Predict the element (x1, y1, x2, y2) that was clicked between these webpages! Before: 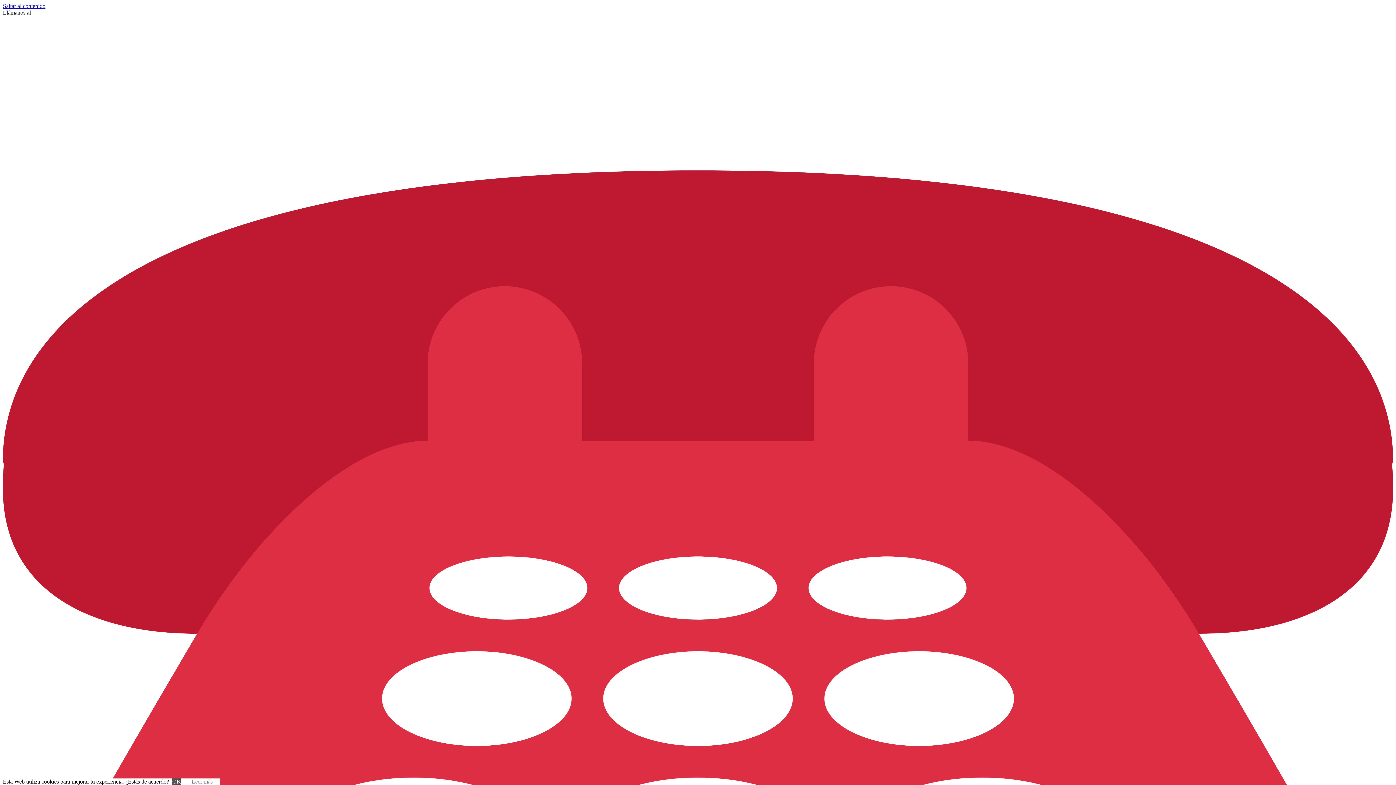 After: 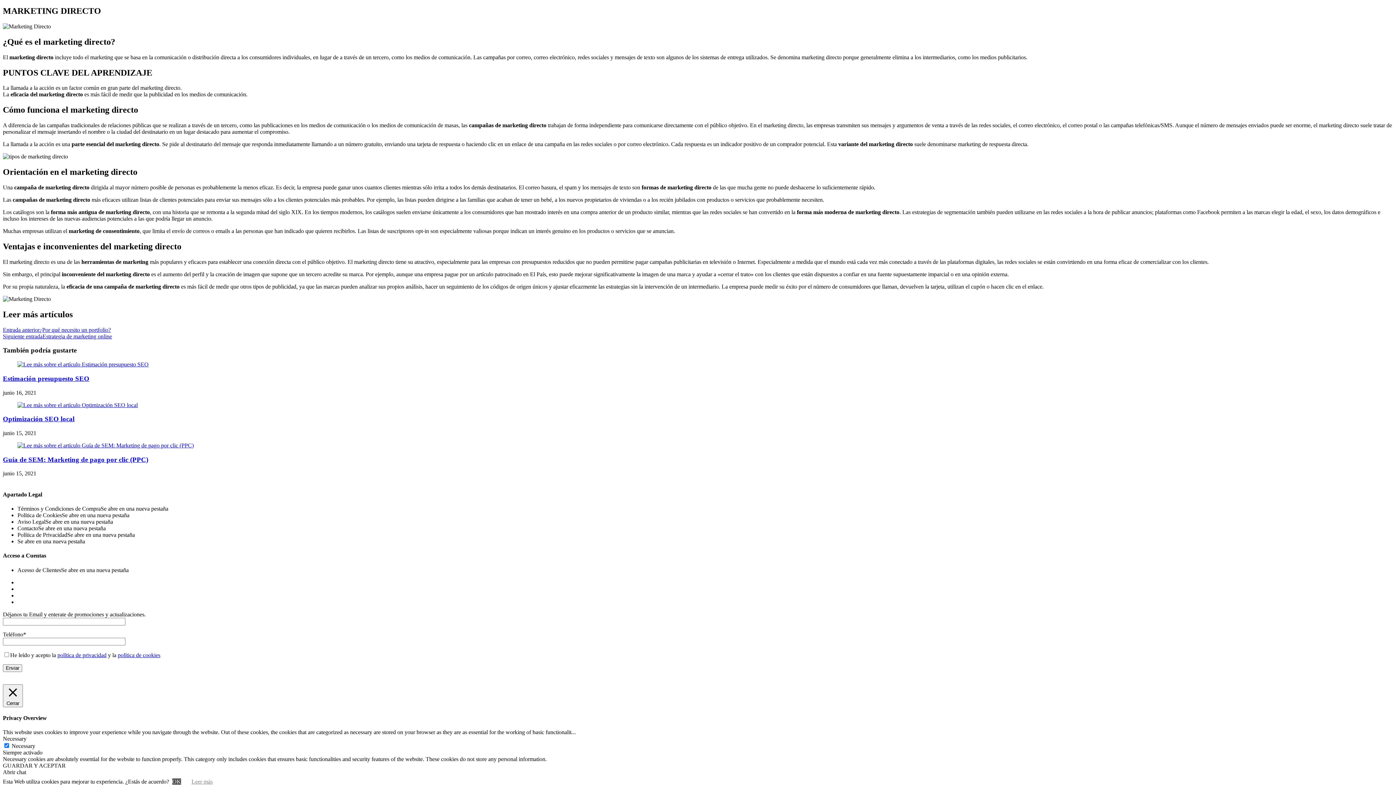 Action: bbox: (2, 2, 45, 9) label: Saltar al contenido